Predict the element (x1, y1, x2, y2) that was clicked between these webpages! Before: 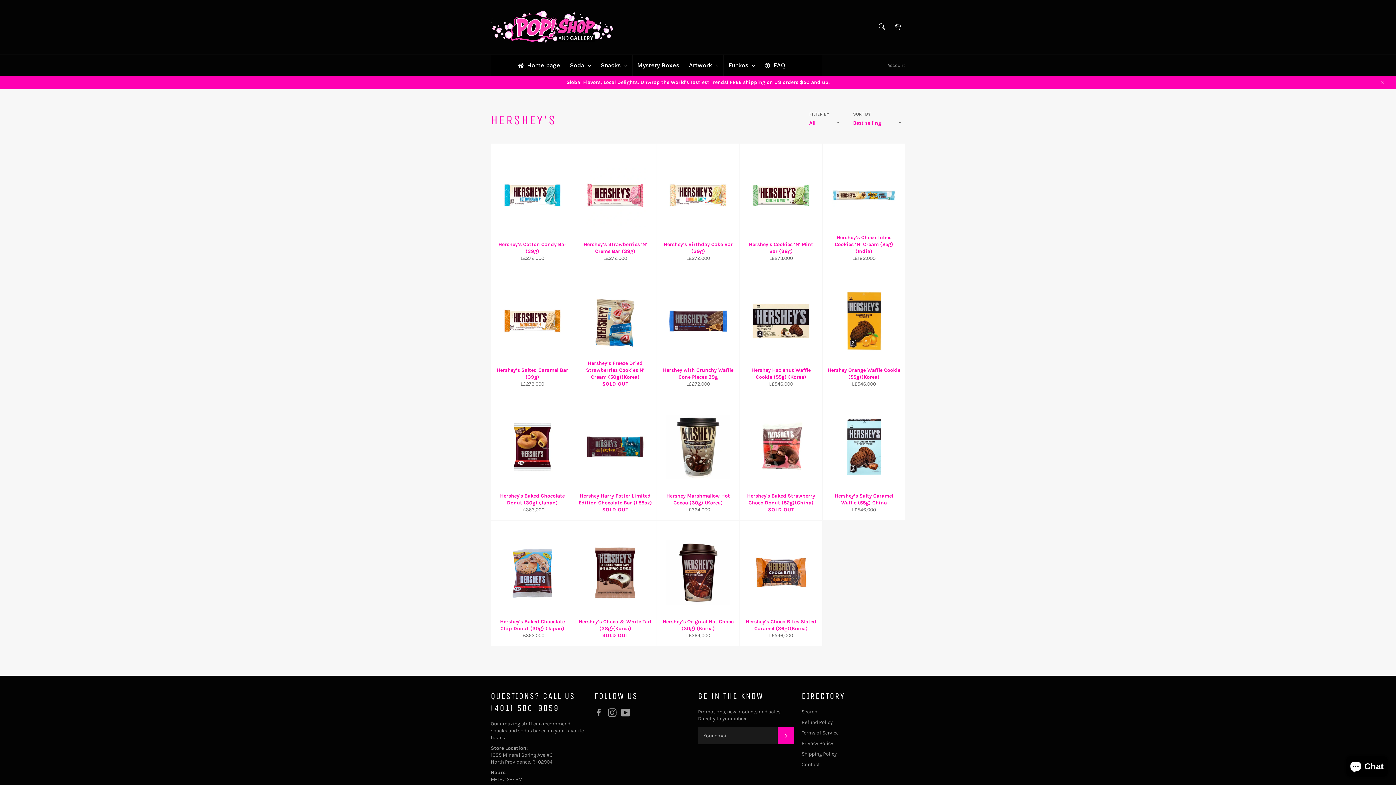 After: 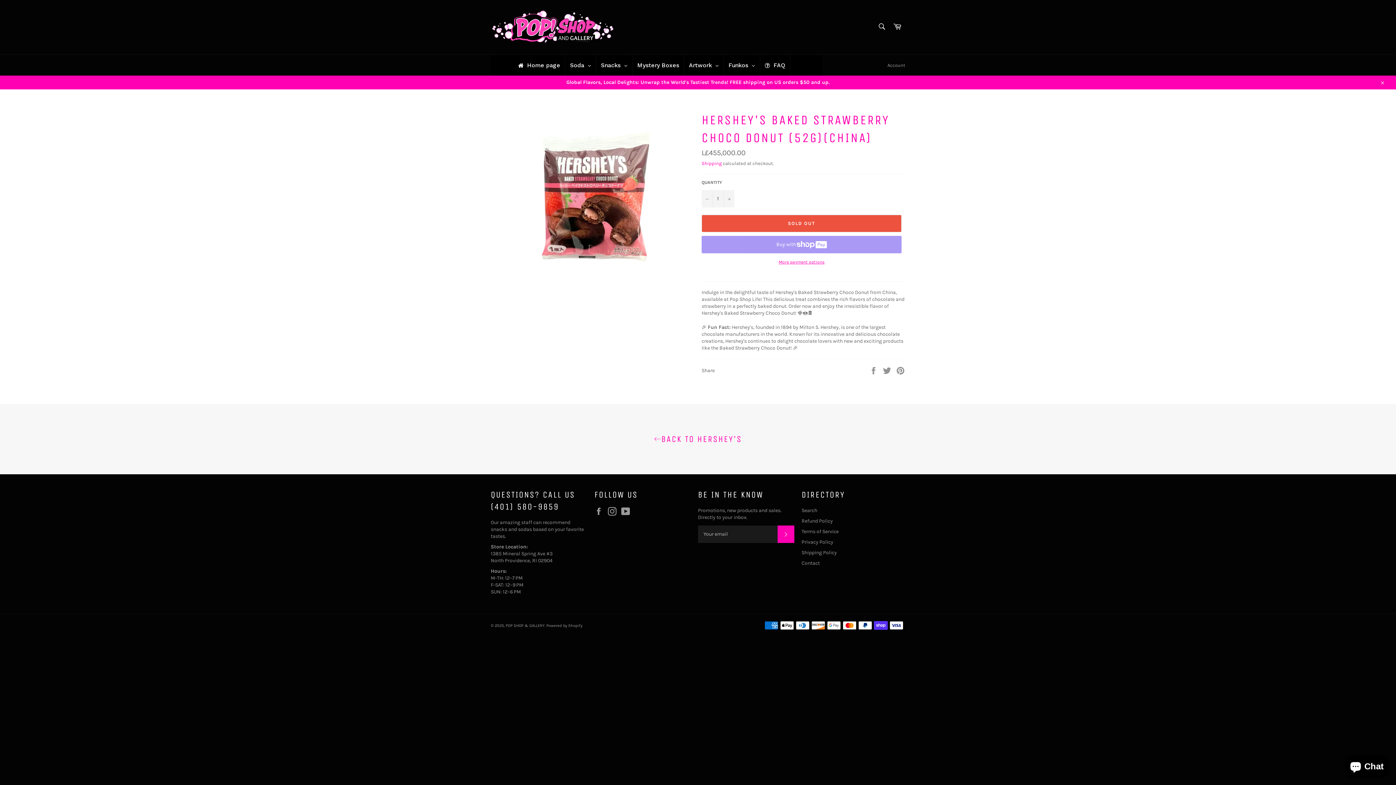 Action: bbox: (739, 395, 822, 521) label: Hershey's Baked Strawberry Choco Donut (52g)(China)
SOLD OUT